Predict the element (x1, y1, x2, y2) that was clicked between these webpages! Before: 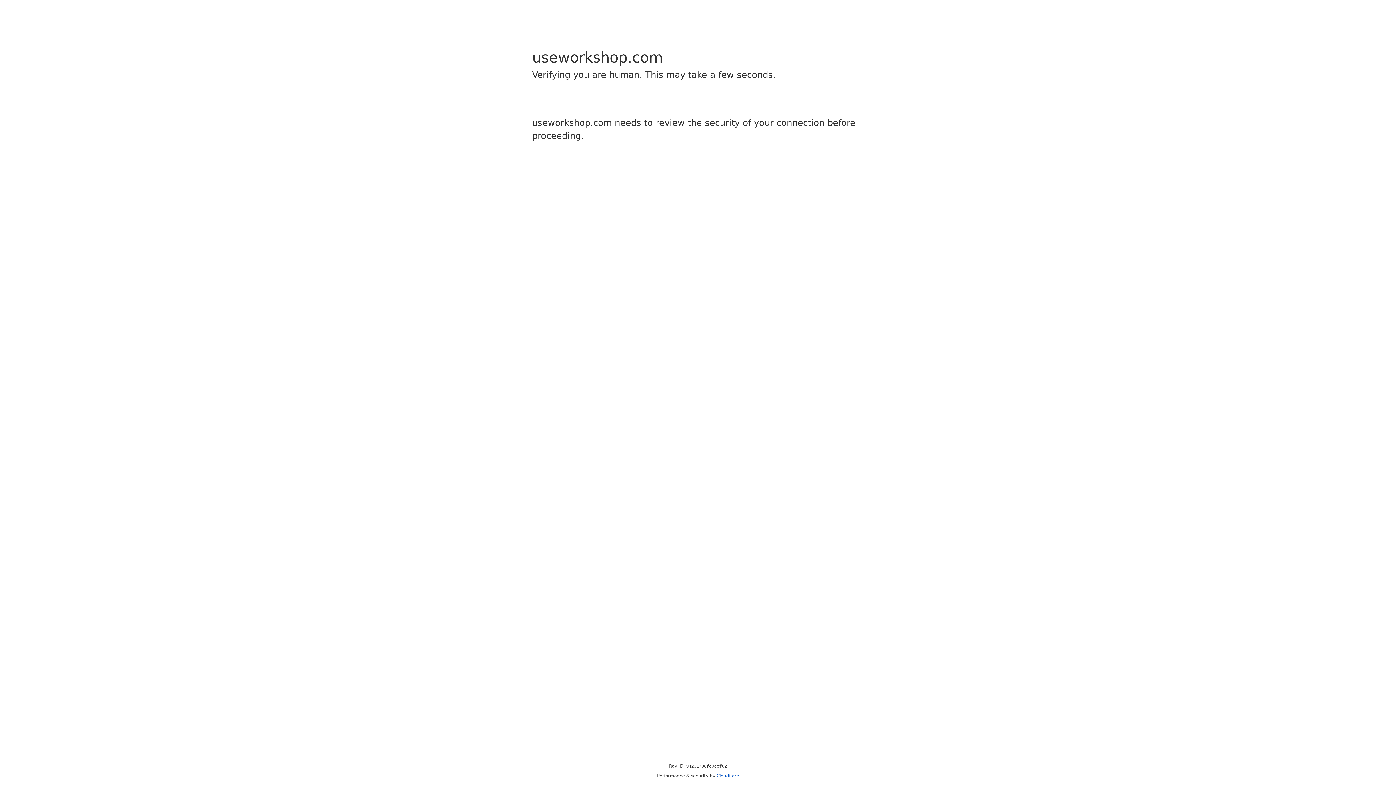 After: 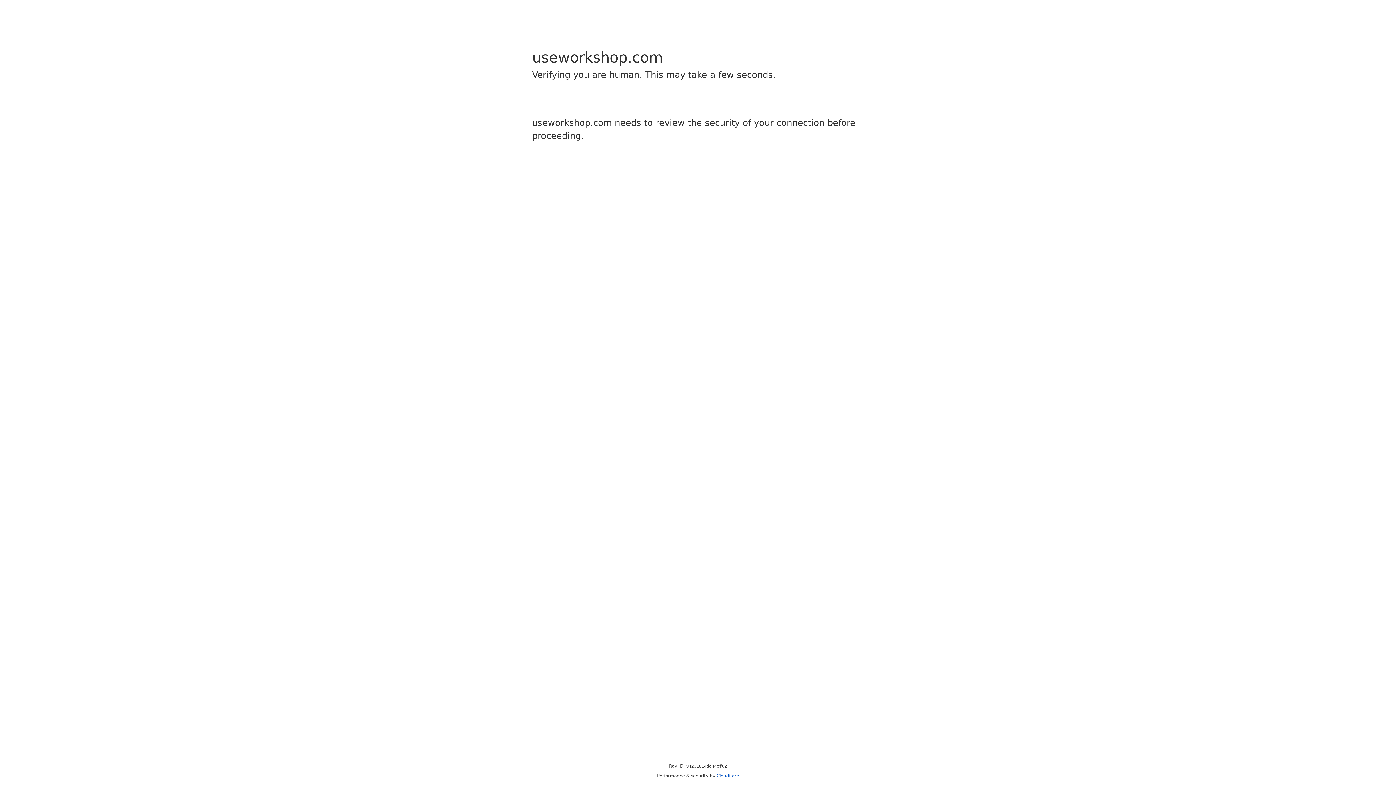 Action: bbox: (716, 773, 739, 778) label: Cloudflare